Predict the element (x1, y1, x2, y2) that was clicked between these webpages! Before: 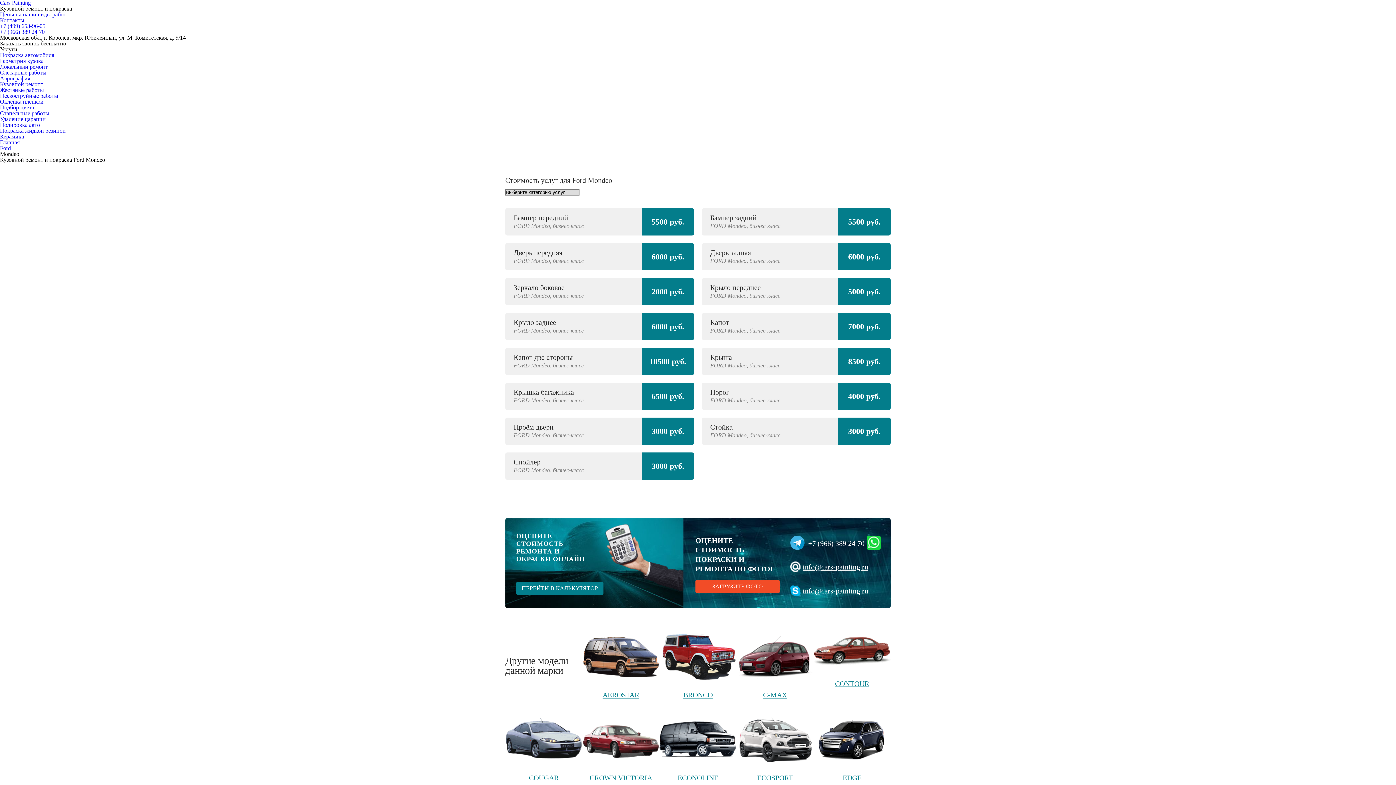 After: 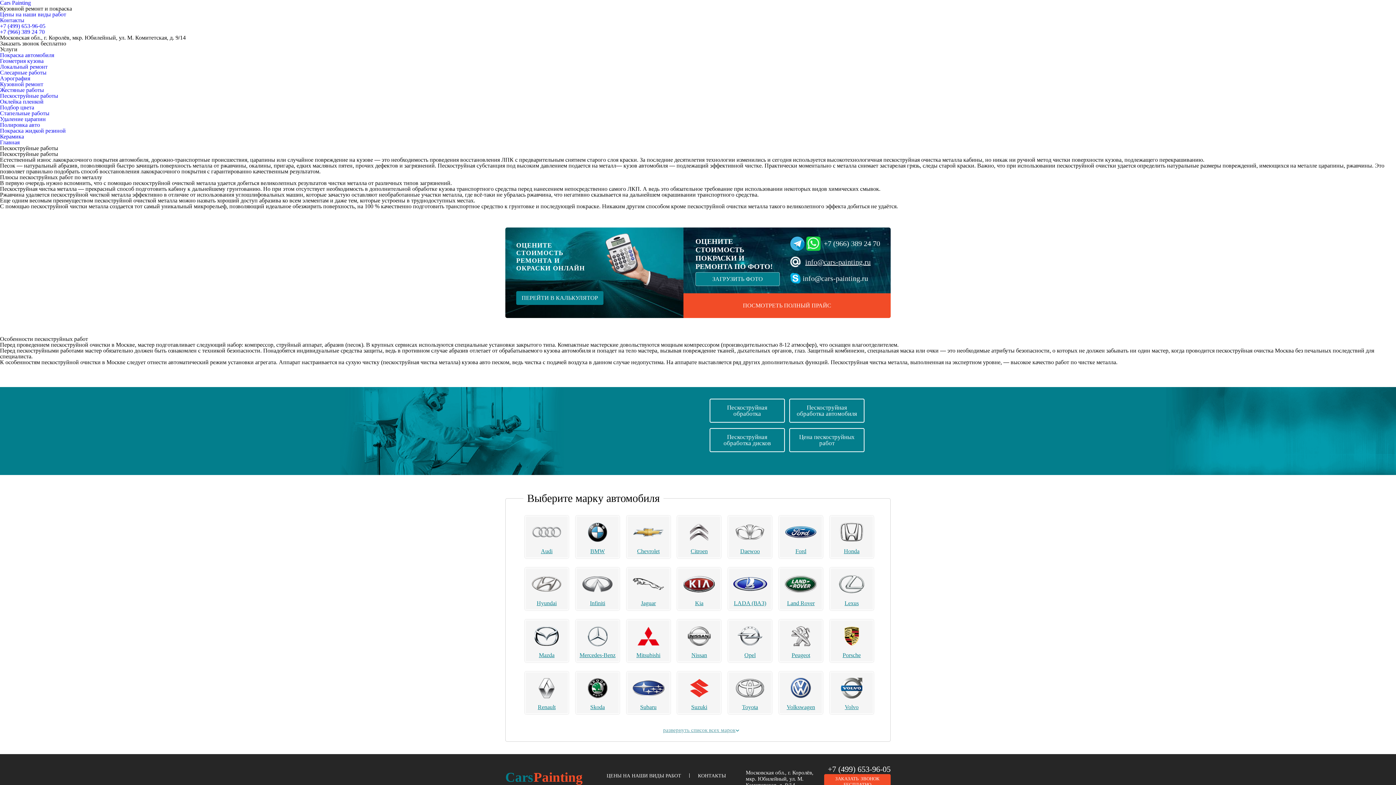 Action: label: Пескоструйные работы bbox: (0, 92, 58, 98)